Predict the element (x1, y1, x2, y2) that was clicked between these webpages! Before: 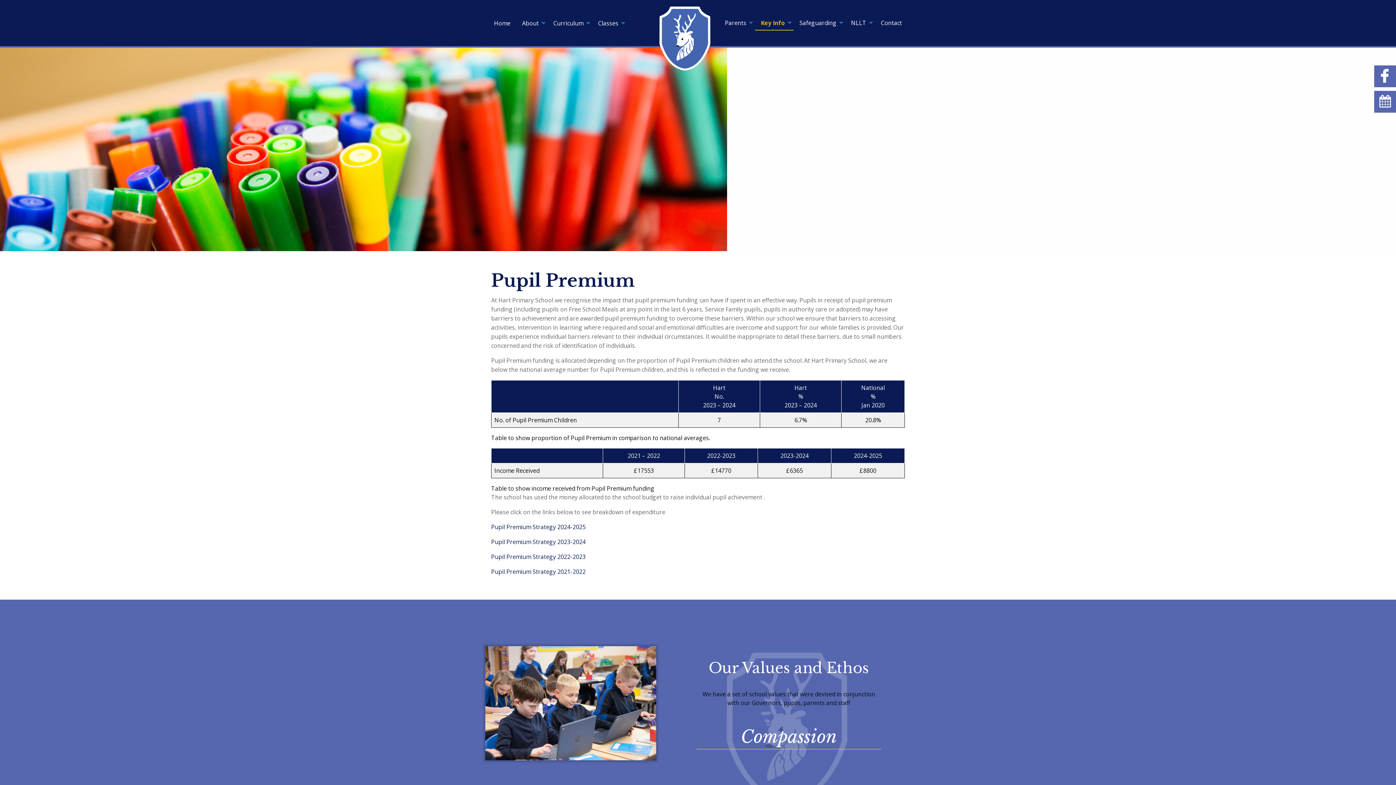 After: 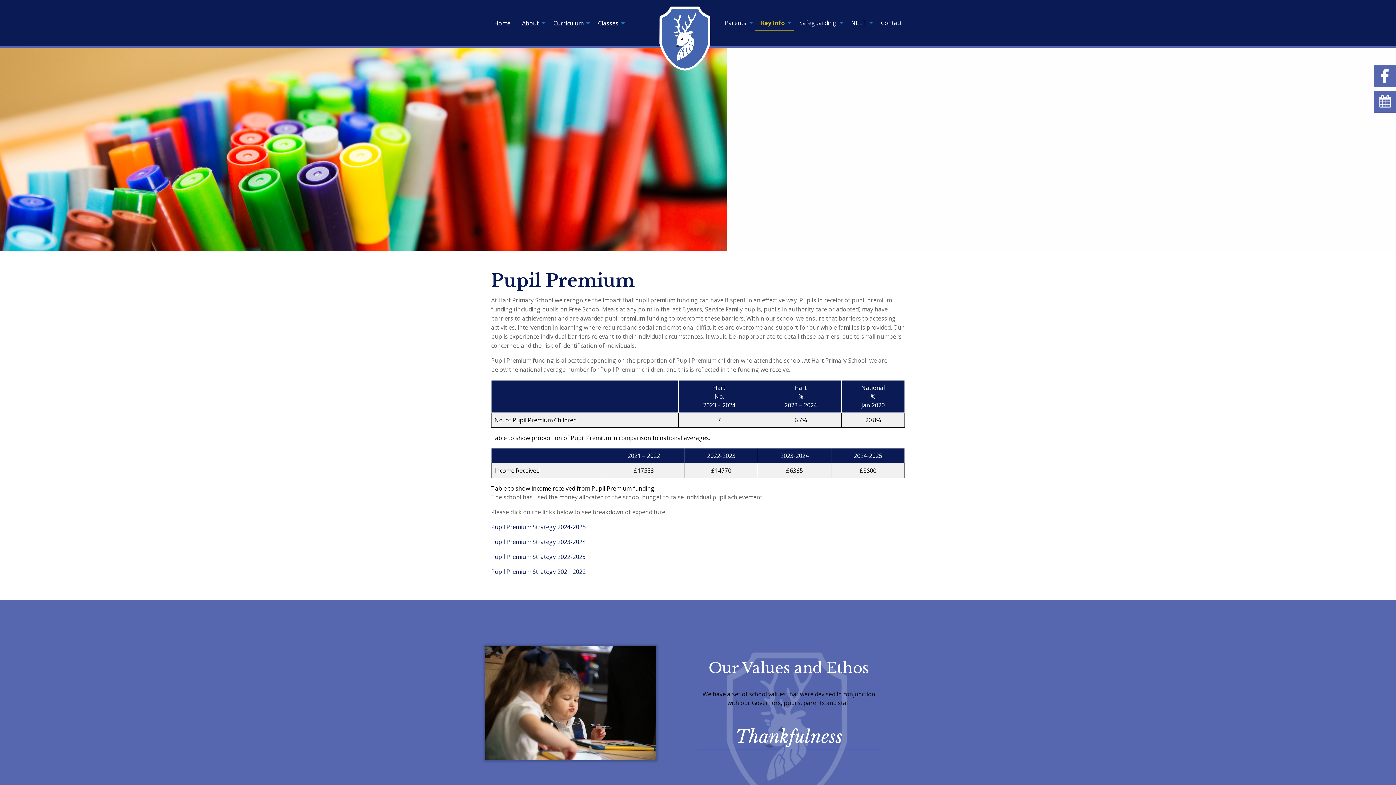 Action: label: Pupil Premium Strategy 2024-2025 bbox: (491, 523, 585, 531)